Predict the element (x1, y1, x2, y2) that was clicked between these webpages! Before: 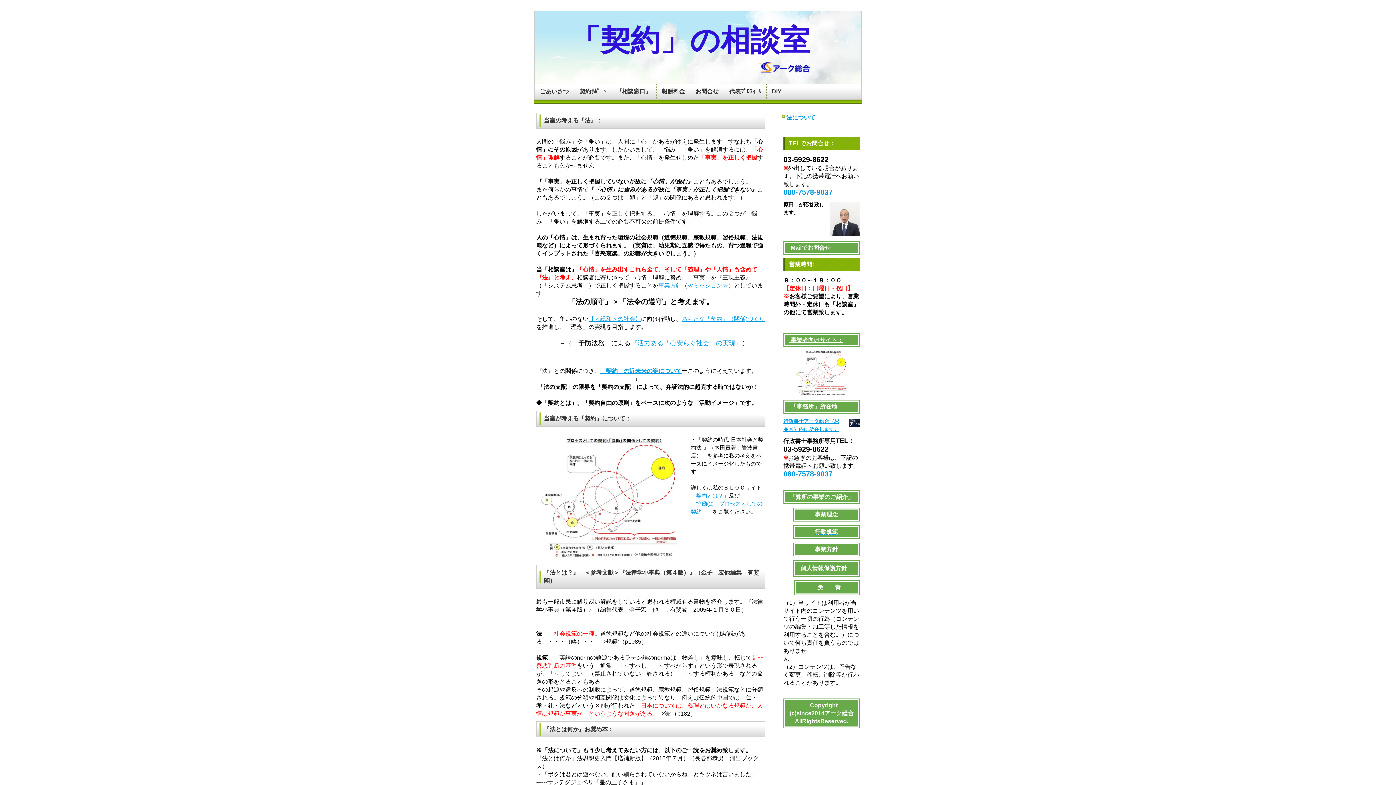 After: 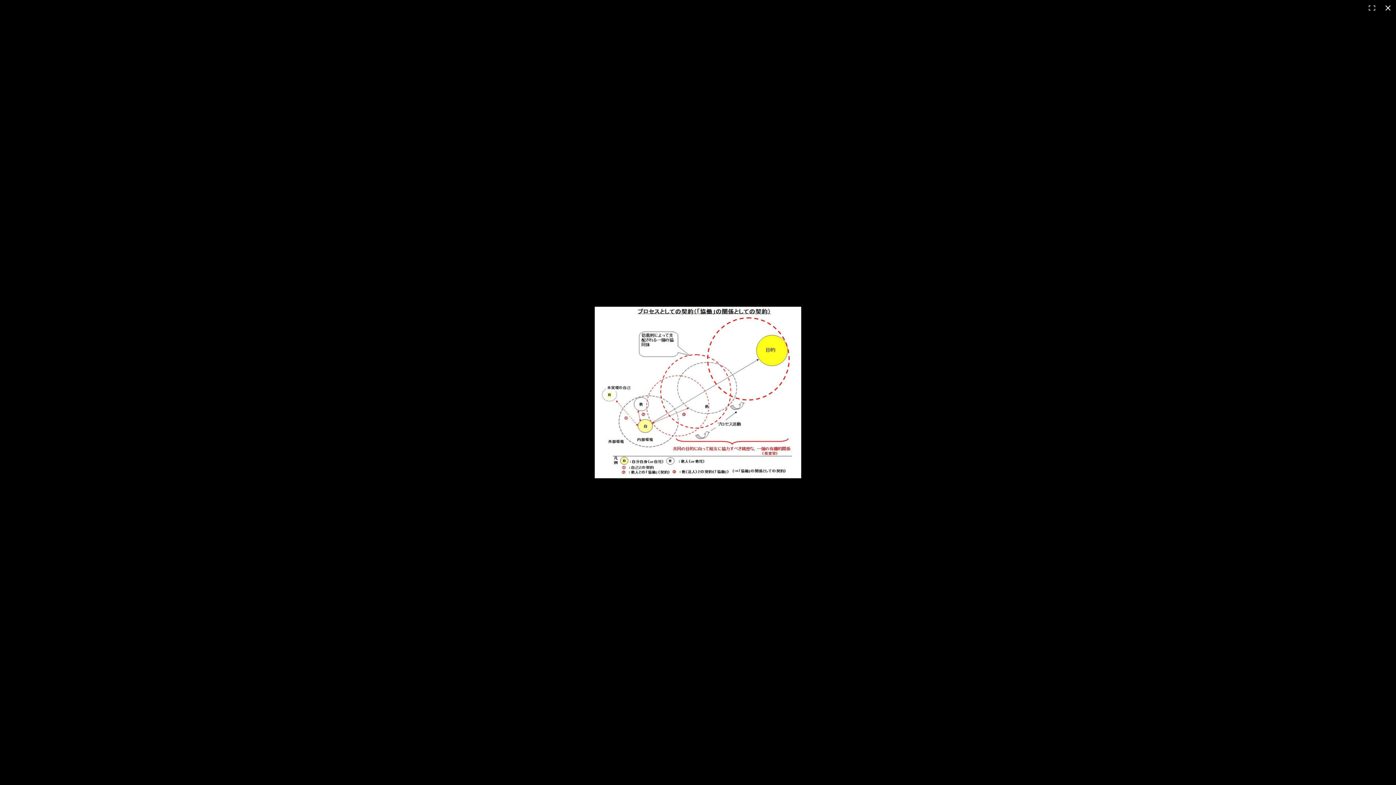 Action: bbox: (536, 438, 683, 444)